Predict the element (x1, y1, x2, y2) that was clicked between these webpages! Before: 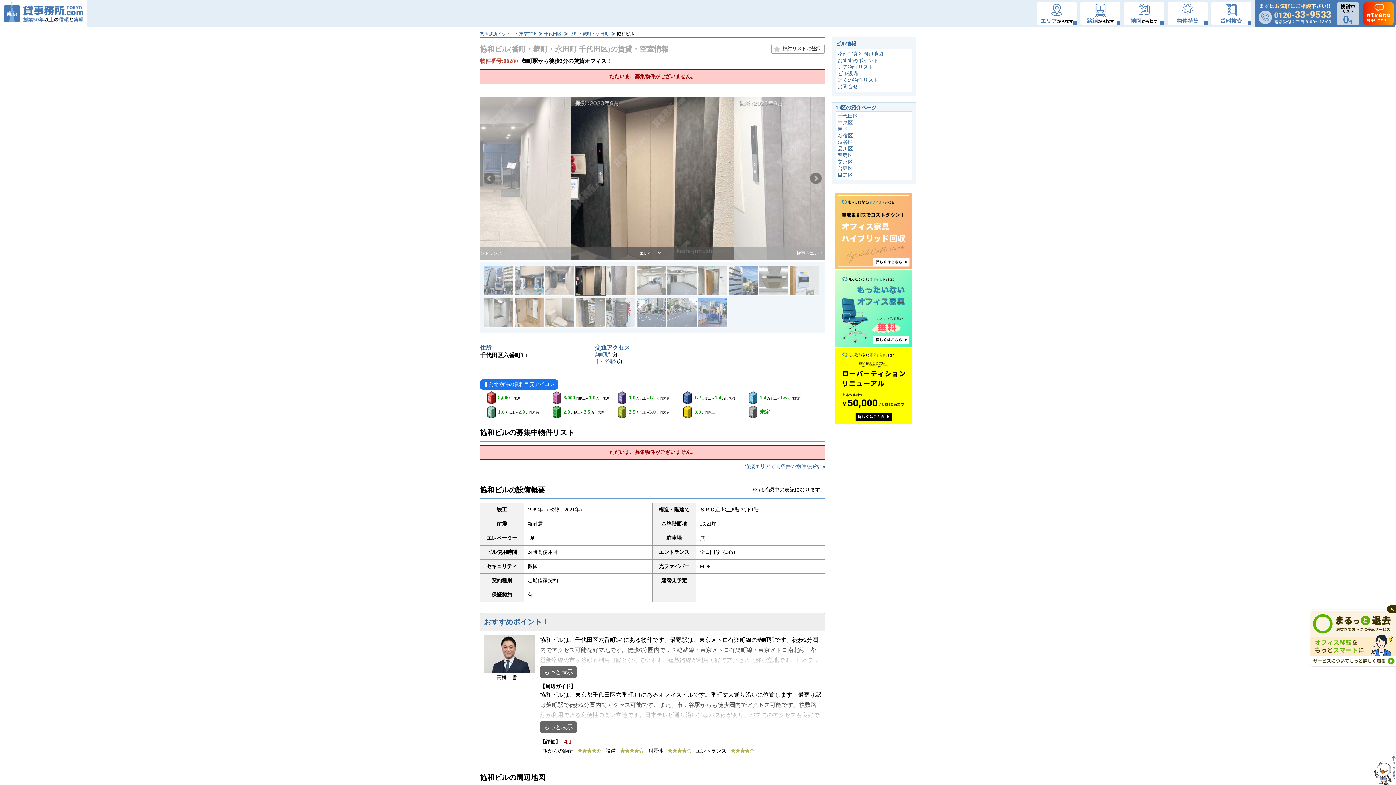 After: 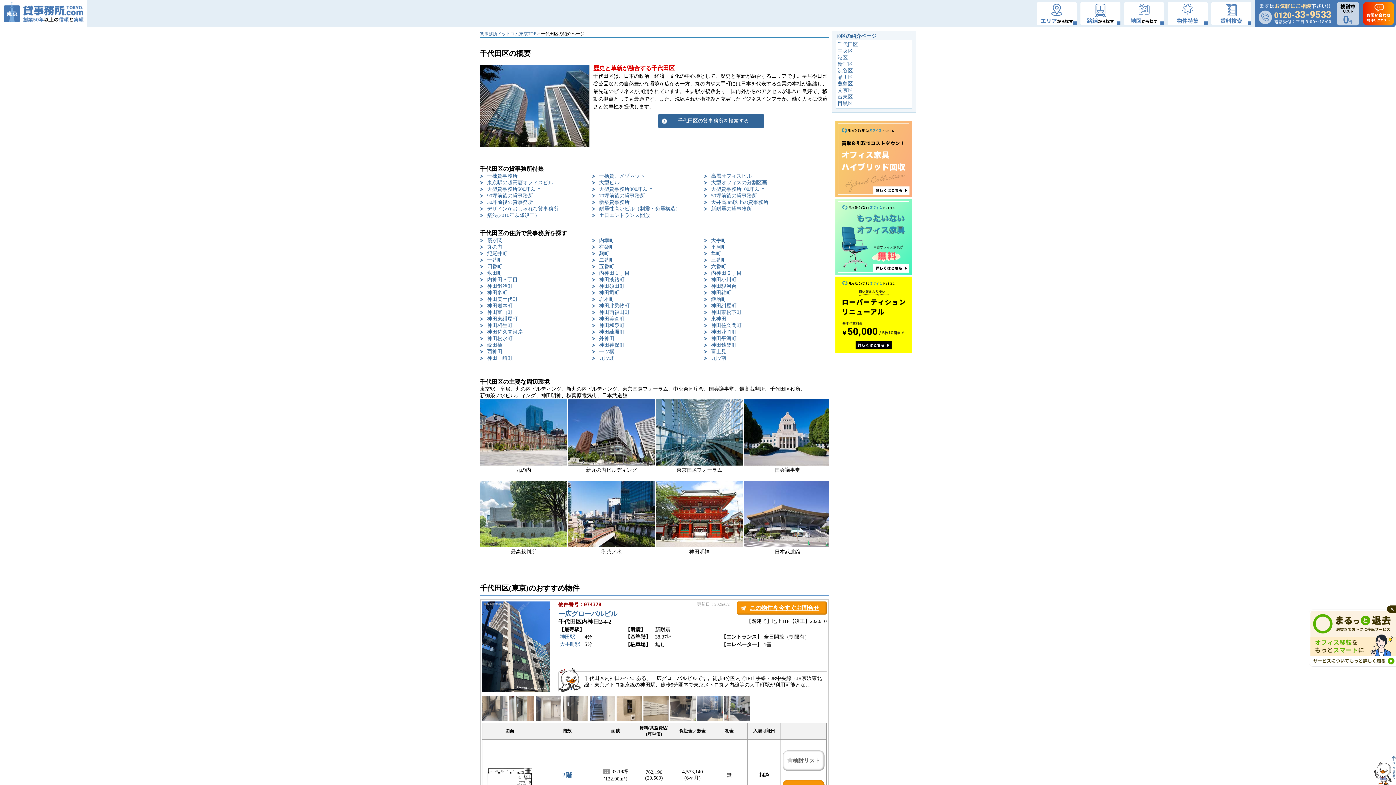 Action: label: 千代田区 bbox: (837, 113, 858, 118)